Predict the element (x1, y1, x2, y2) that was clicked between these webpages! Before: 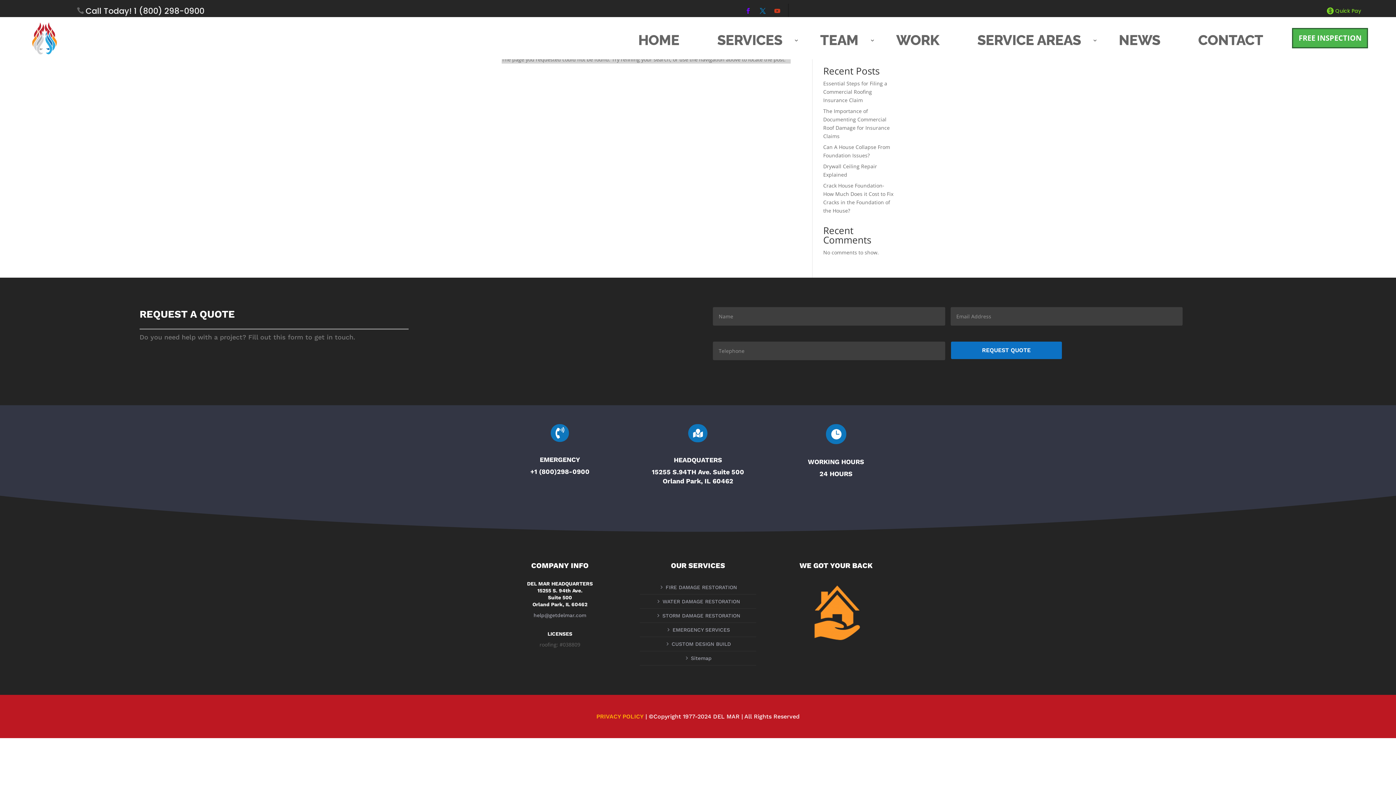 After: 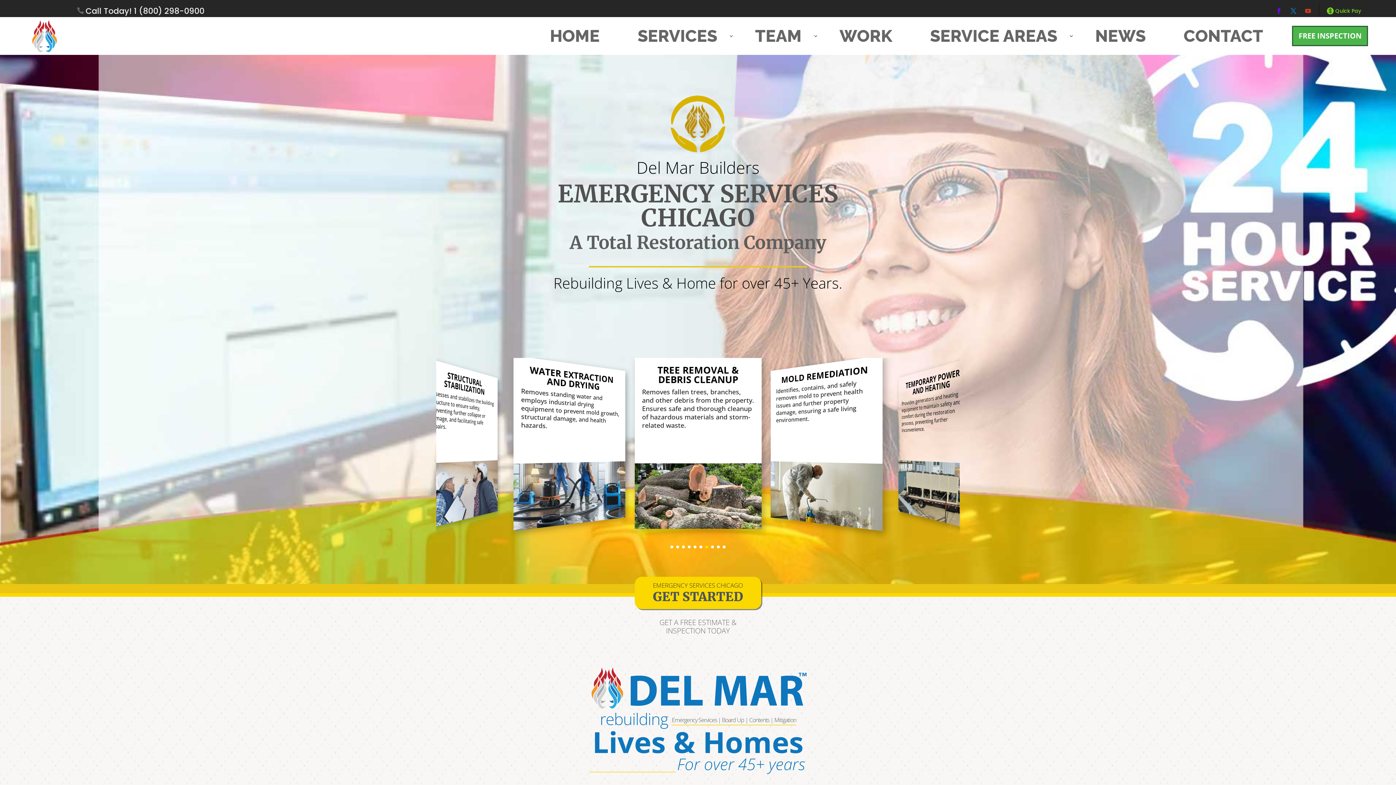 Action: bbox: (666, 627, 730, 632) label: 5EMERGENCY SERVICES